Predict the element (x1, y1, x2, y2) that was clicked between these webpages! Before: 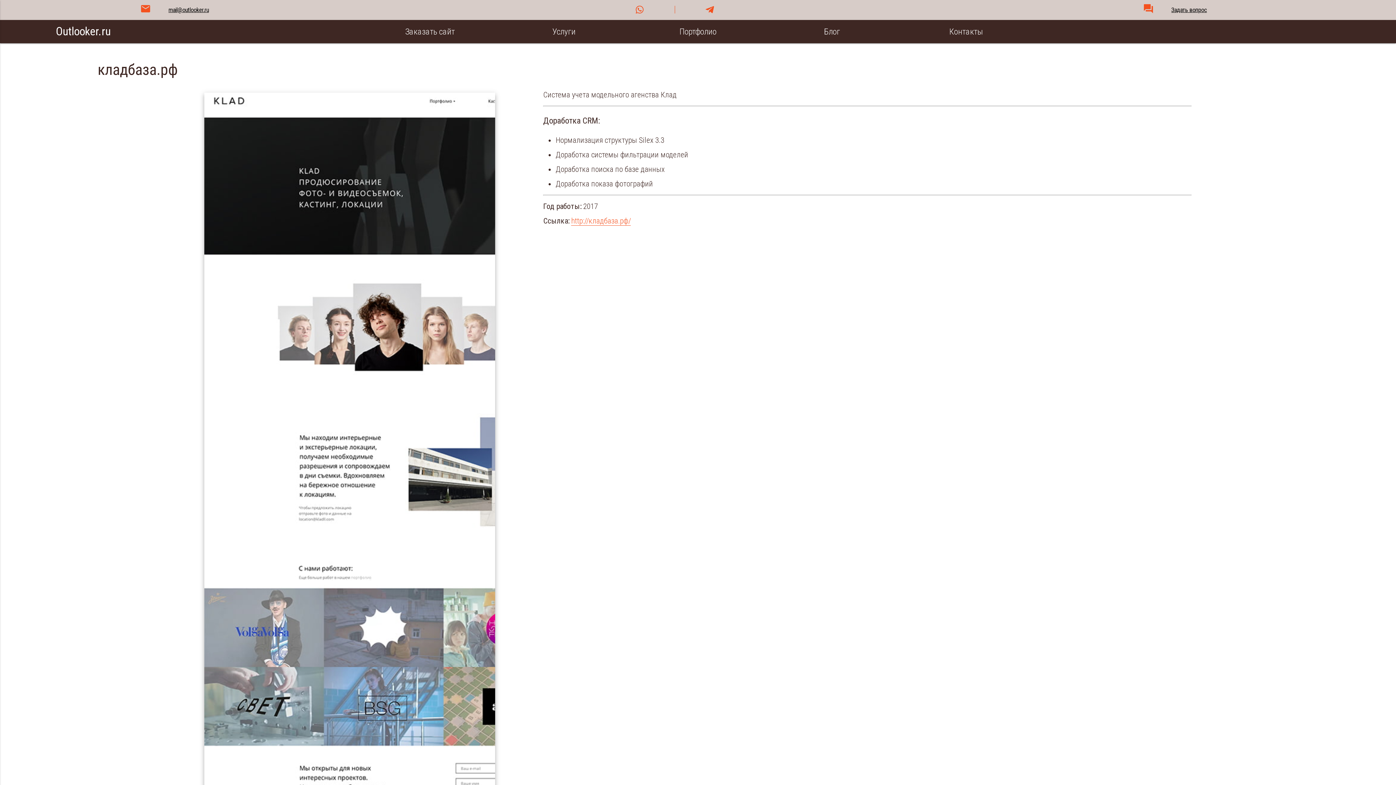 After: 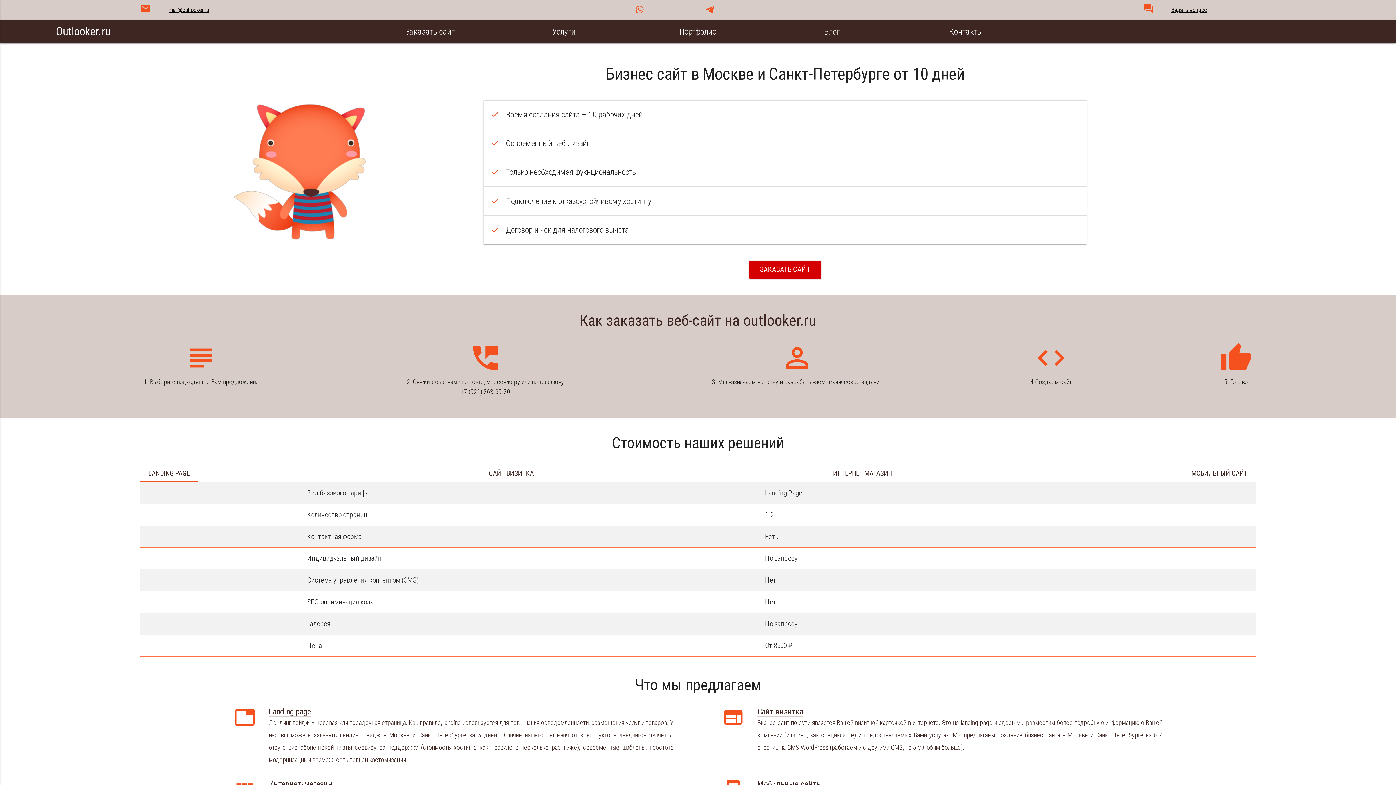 Action: bbox: (399, 20, 460, 43) label: Заказать сайт